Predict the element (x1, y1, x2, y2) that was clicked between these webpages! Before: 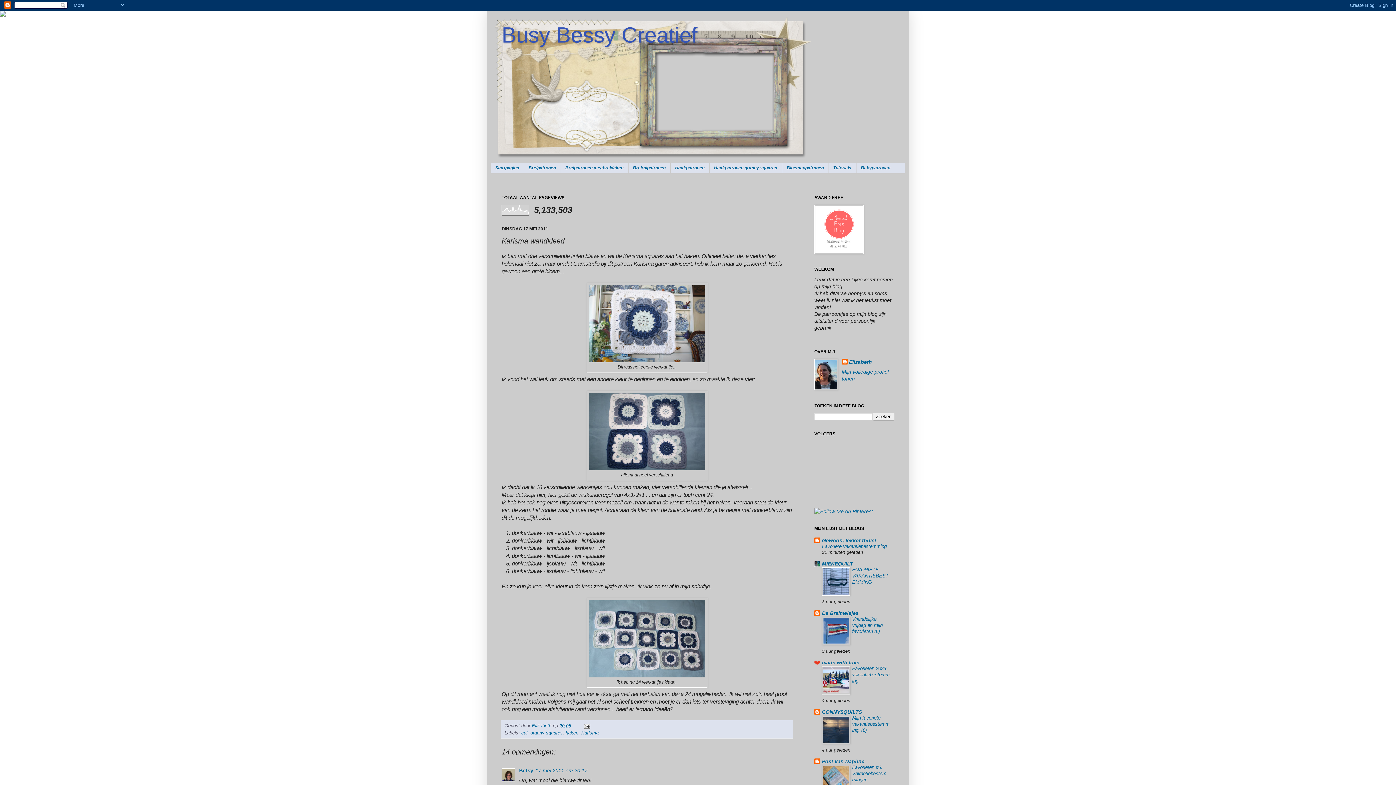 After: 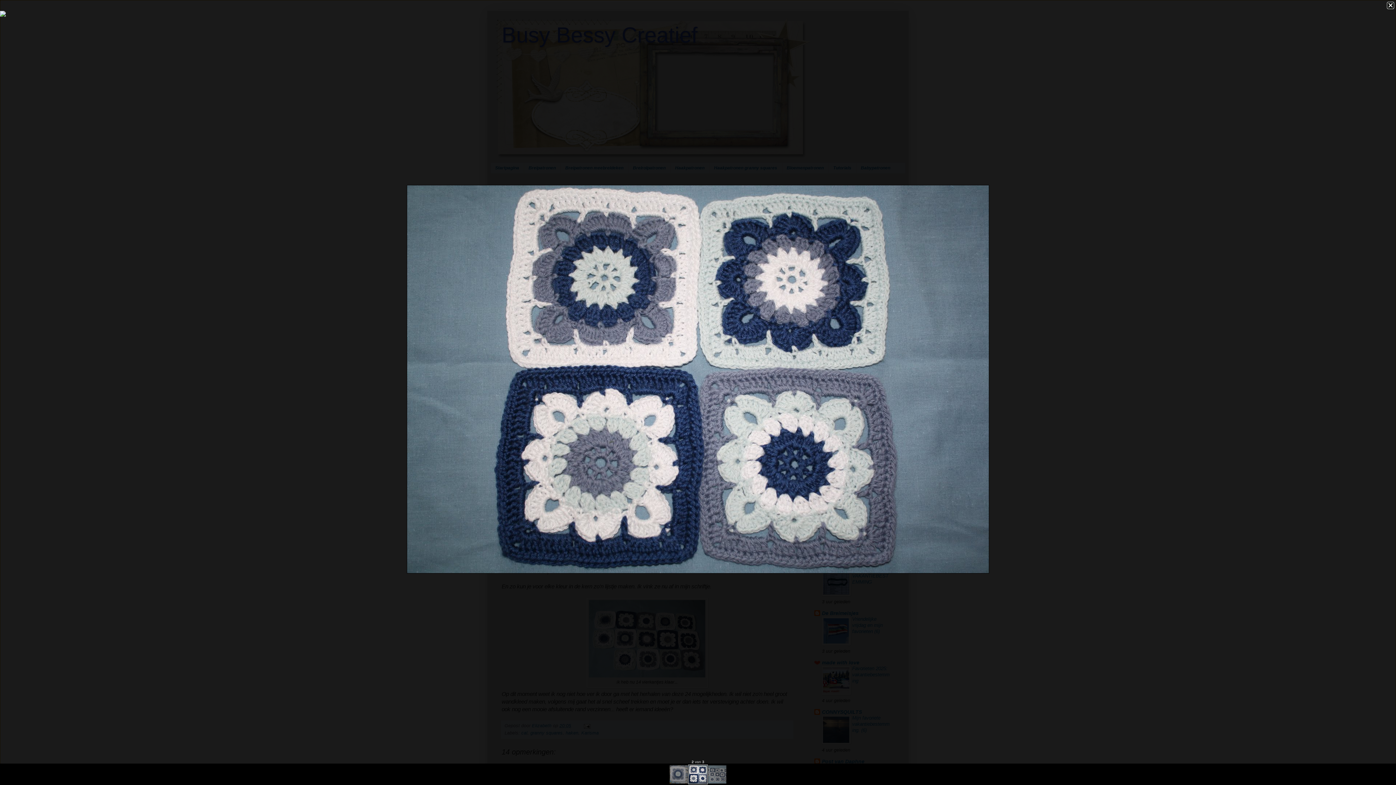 Action: bbox: (589, 465, 705, 471)